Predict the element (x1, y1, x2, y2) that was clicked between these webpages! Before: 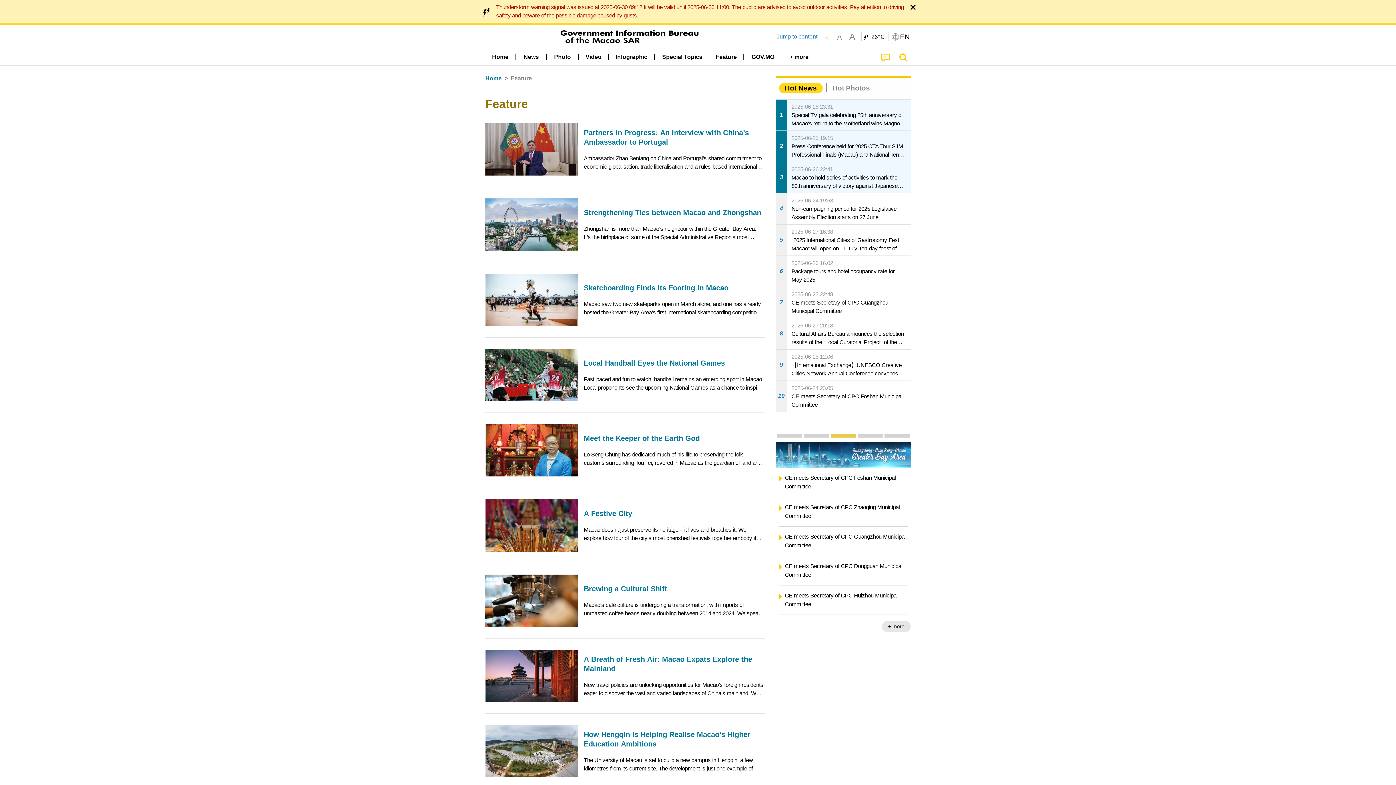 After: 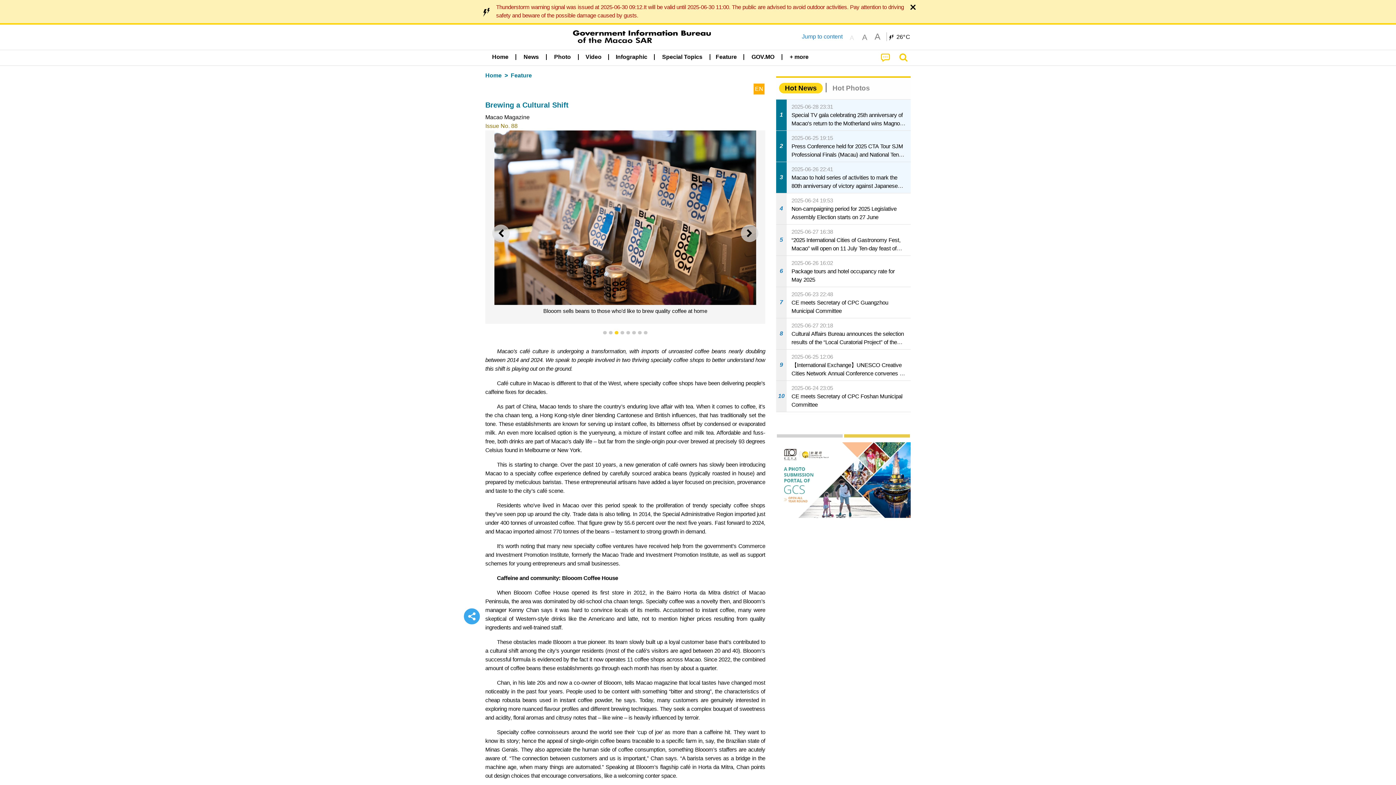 Action: label: Brewing a Cultural Shift
Macao’s café culture is undergoing a transformation, with imports of unroasted coffee beans nearly doubling between 2014 and 2024. We speak to people involved in two thriving specialty coffee shops to better understand how this shift is playing out o bbox: (485, 569, 765, 632)